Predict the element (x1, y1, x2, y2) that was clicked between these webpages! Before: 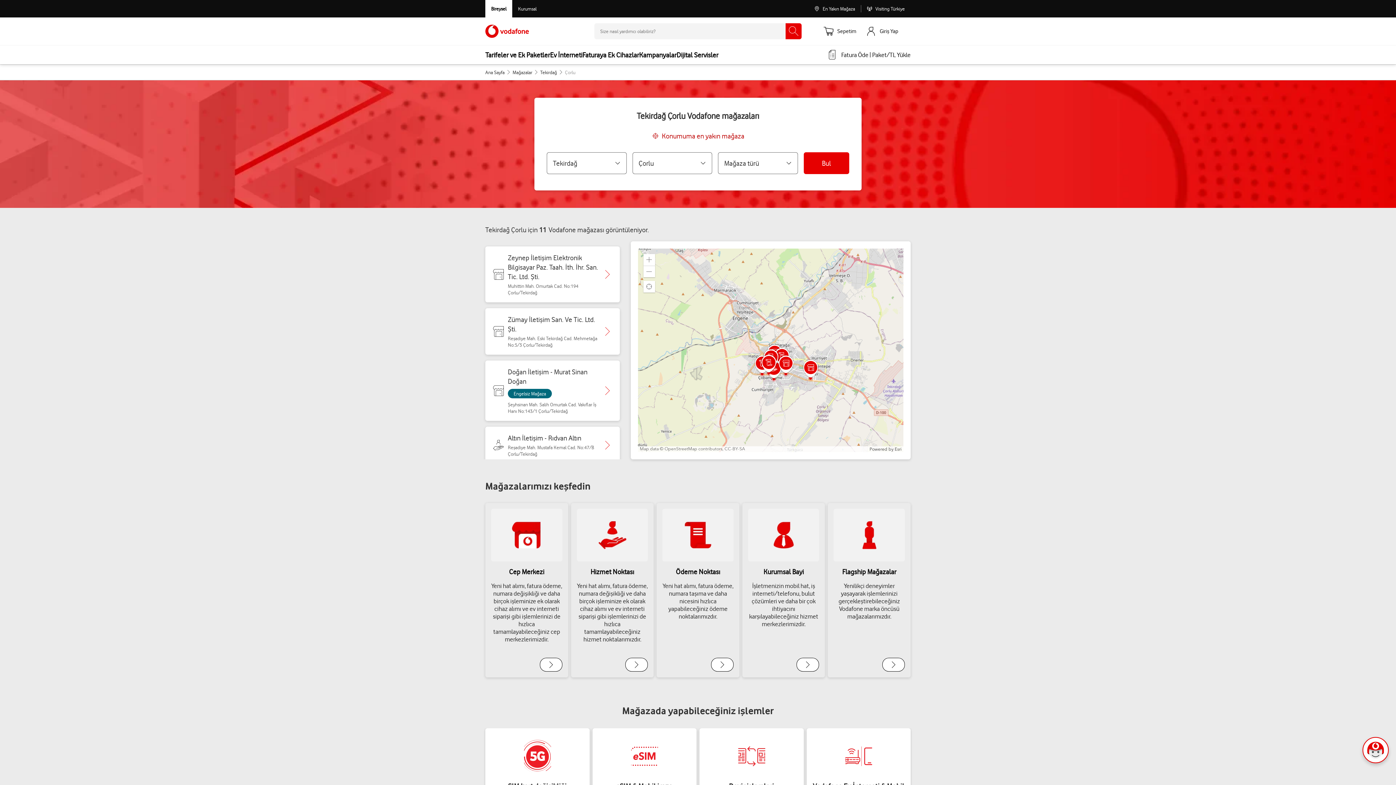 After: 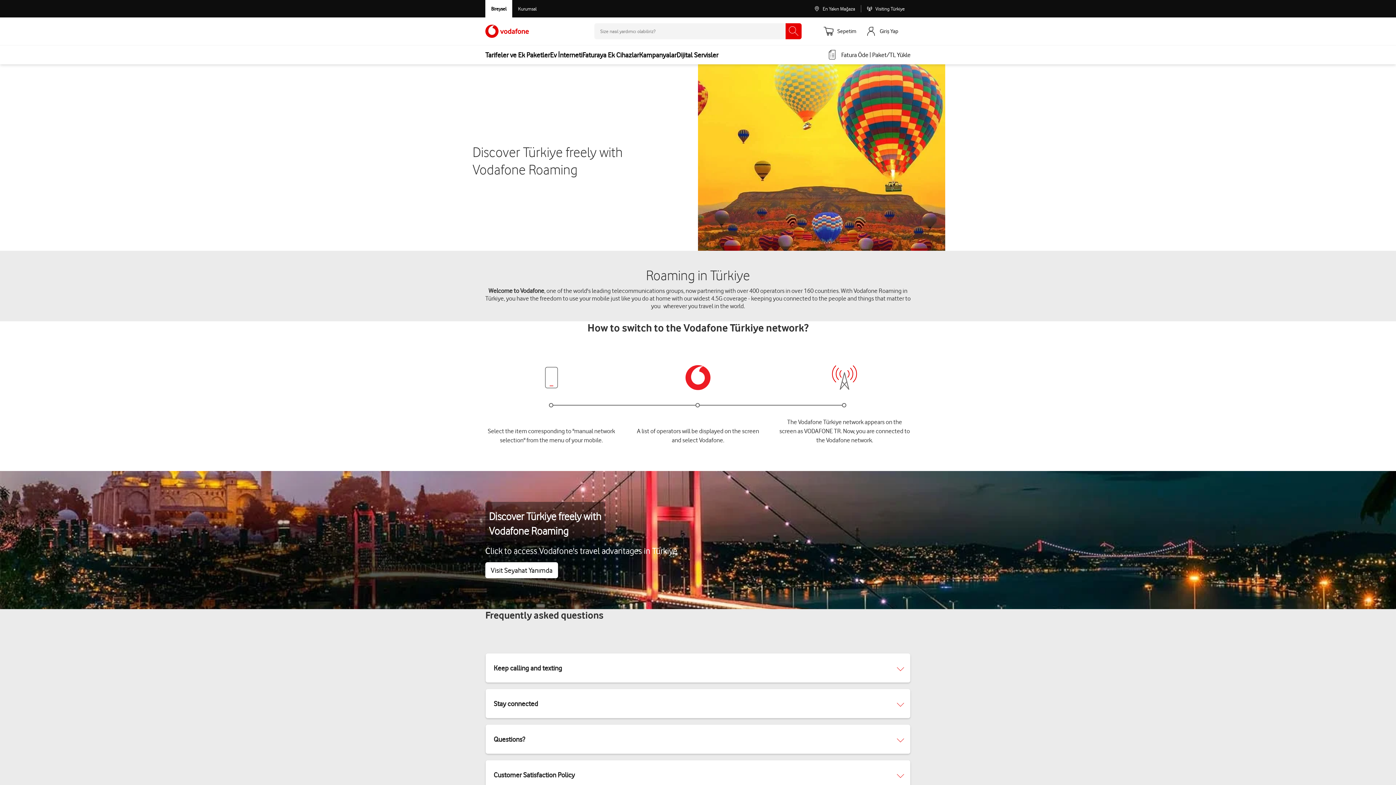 Action: label: Visiting Türkiye bbox: (861, 0, 910, 17)